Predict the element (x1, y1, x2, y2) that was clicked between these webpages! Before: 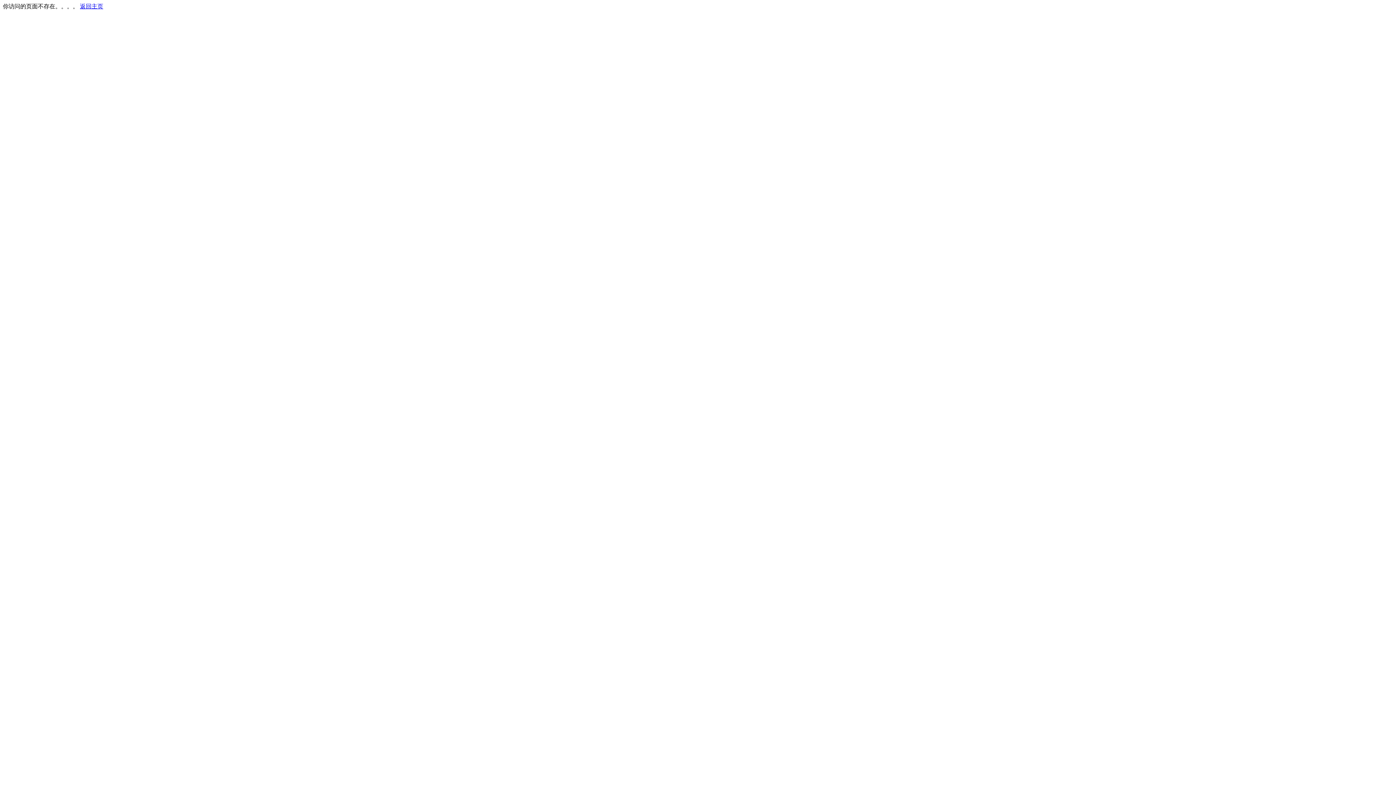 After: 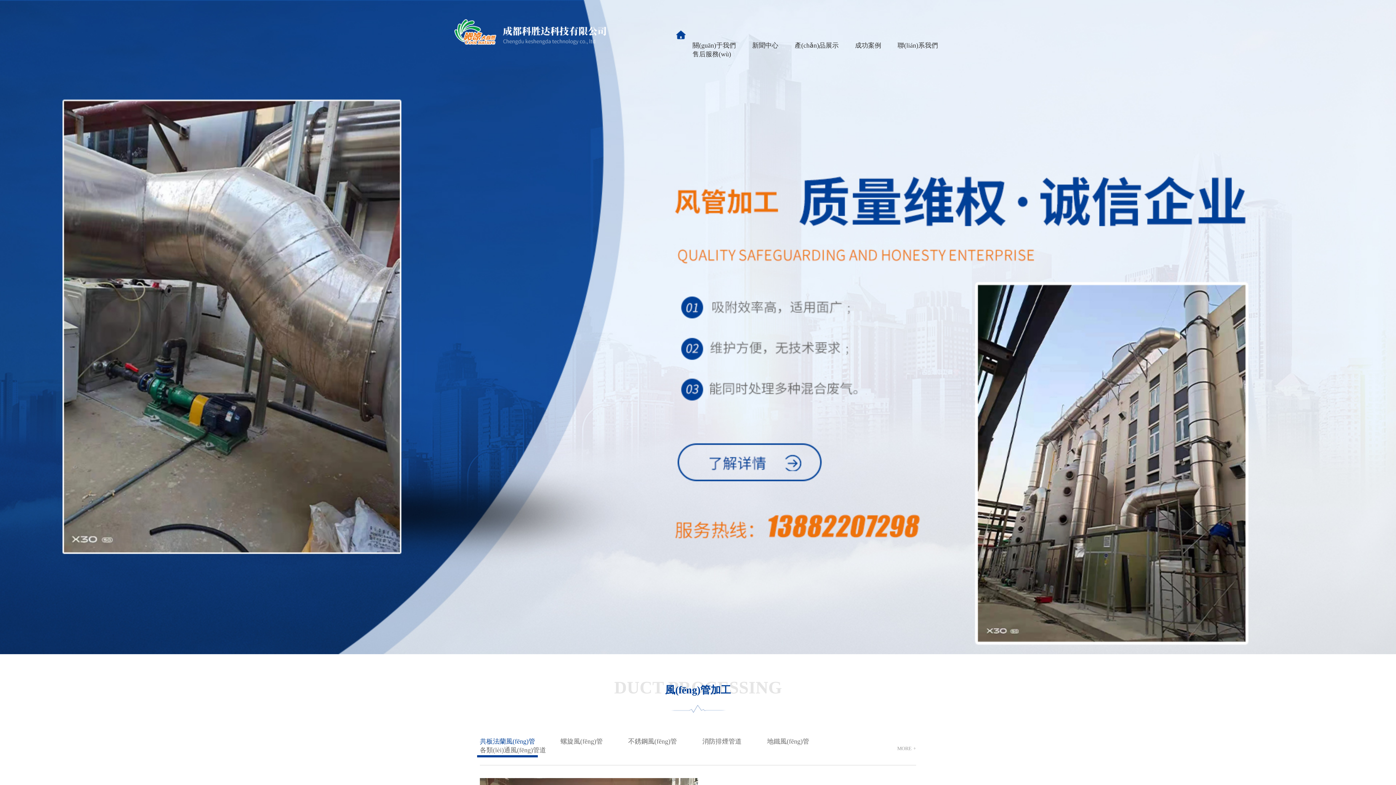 Action: bbox: (80, 3, 103, 9) label: 返回主页